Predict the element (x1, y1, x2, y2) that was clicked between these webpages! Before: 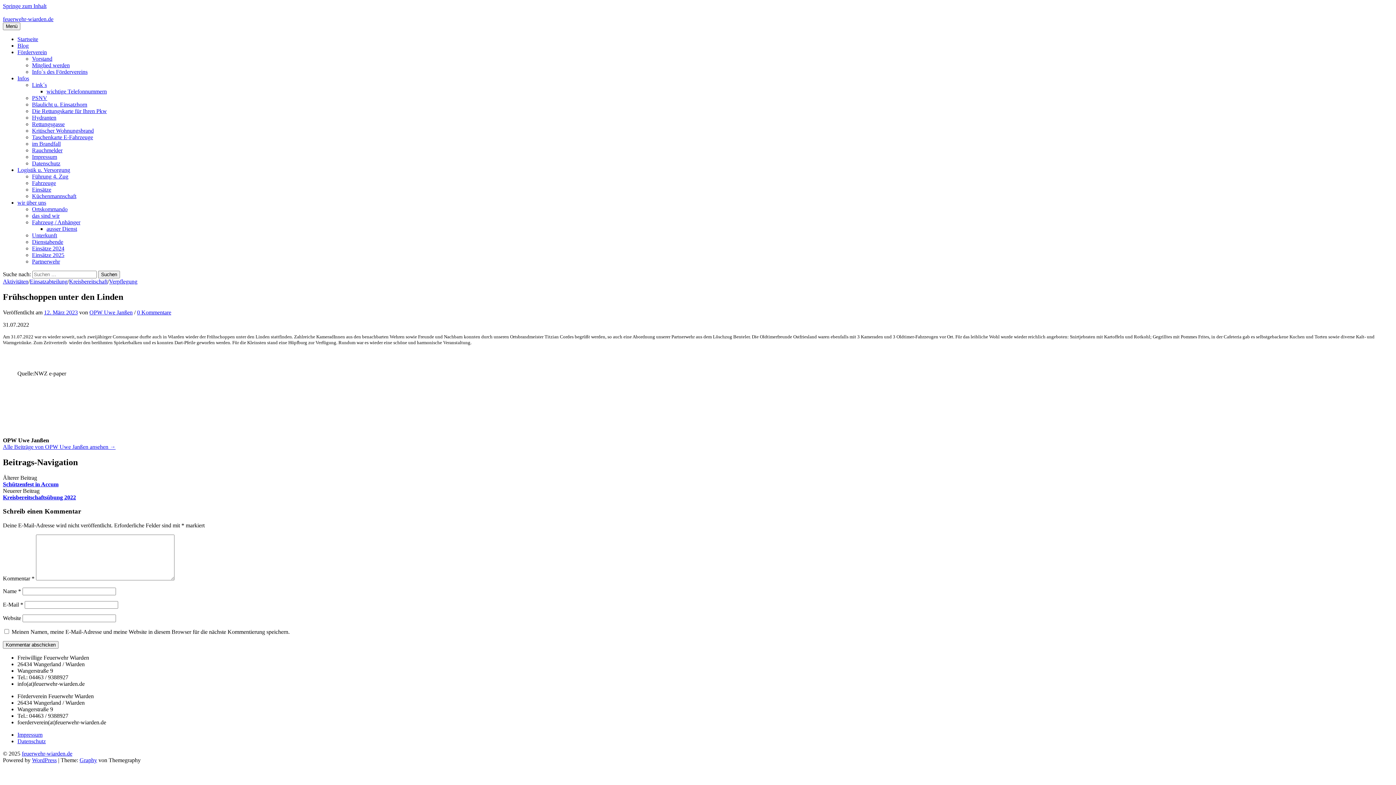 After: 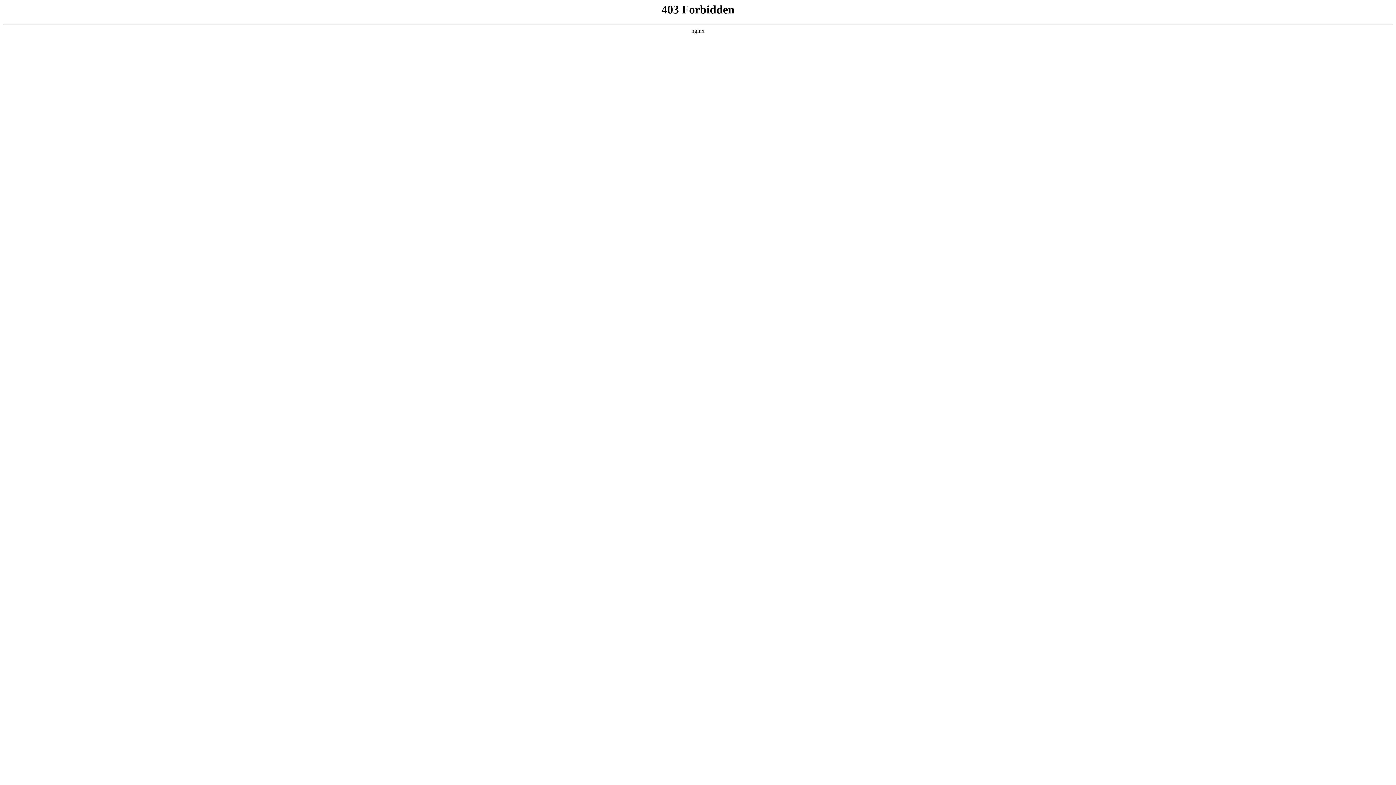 Action: bbox: (32, 757, 56, 763) label: WordPress